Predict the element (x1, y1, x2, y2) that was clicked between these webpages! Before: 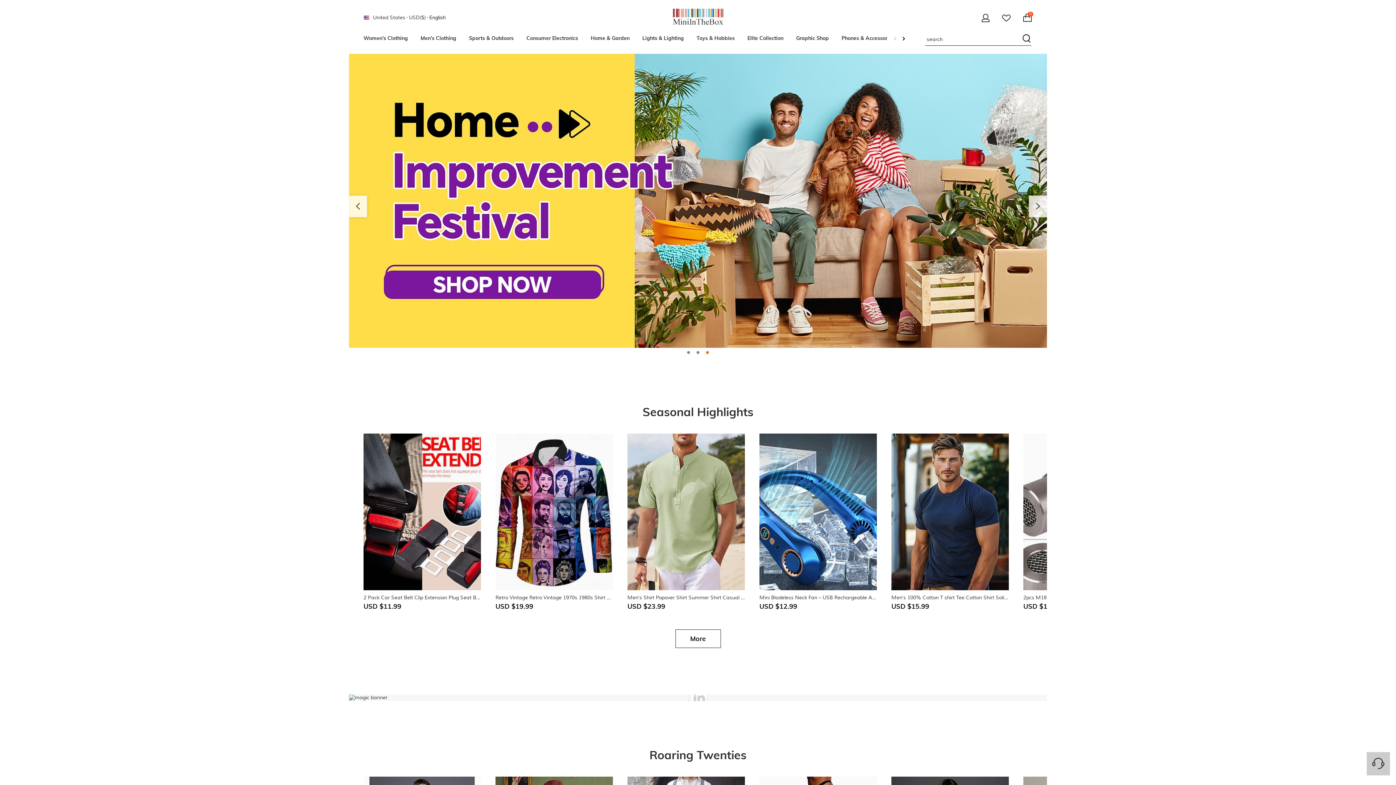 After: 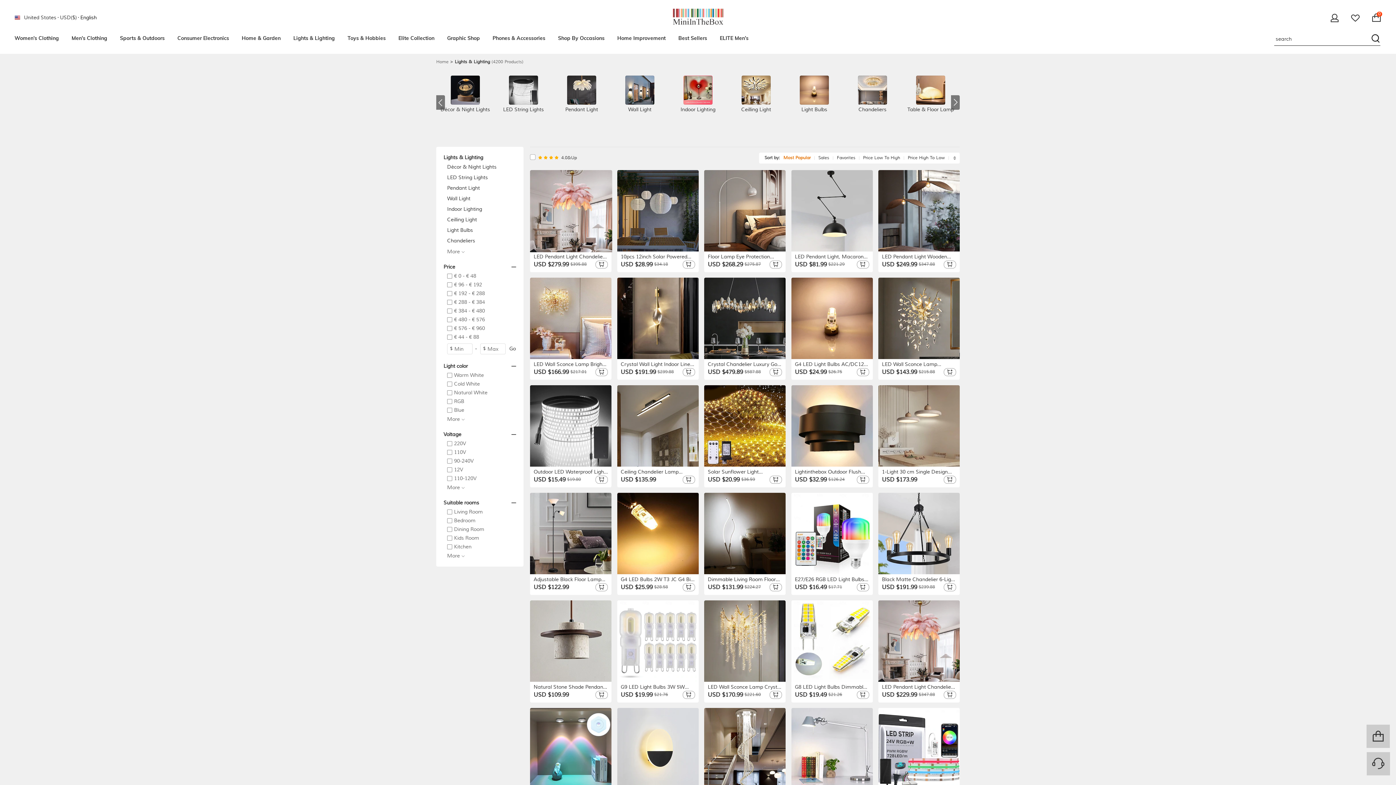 Action: label: Lights & Lighting bbox: (642, 34, 684, 42)